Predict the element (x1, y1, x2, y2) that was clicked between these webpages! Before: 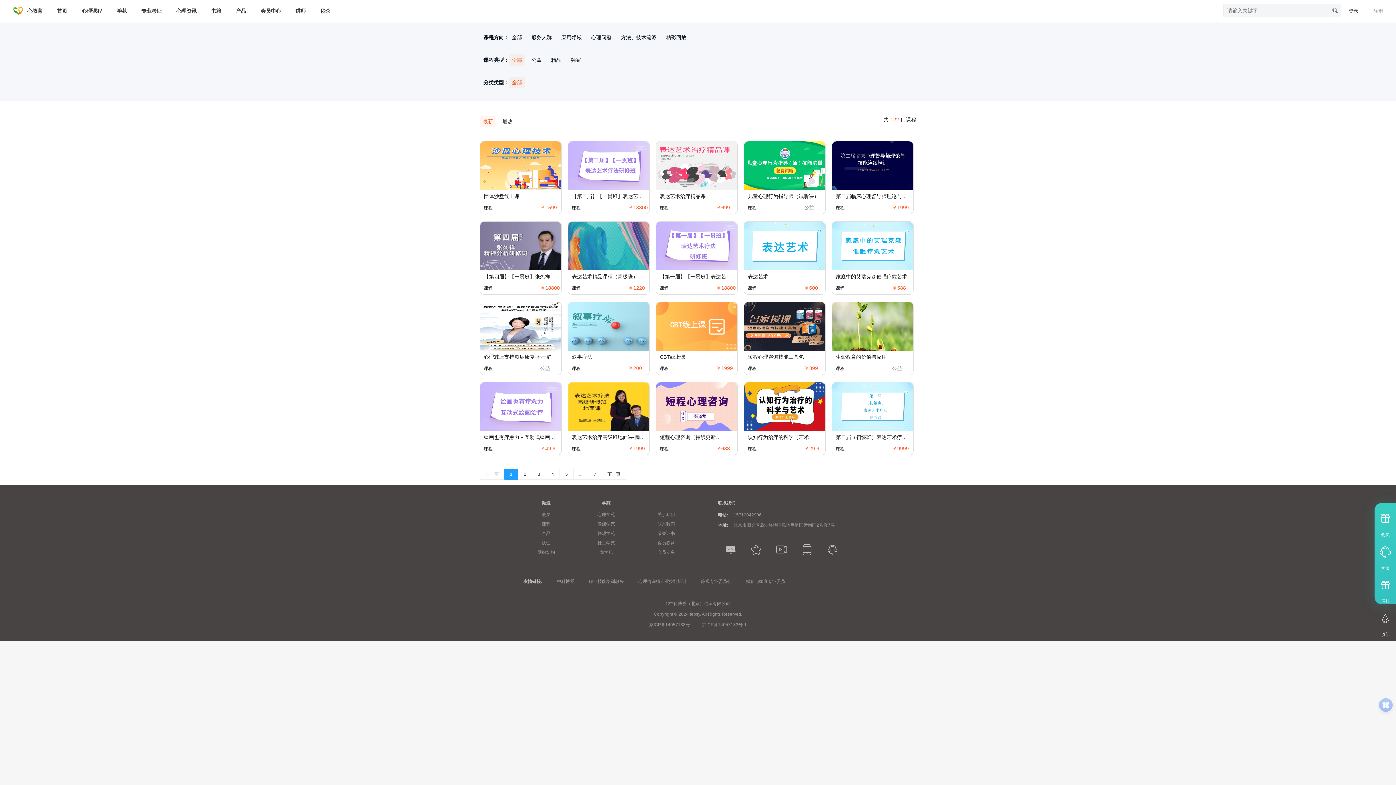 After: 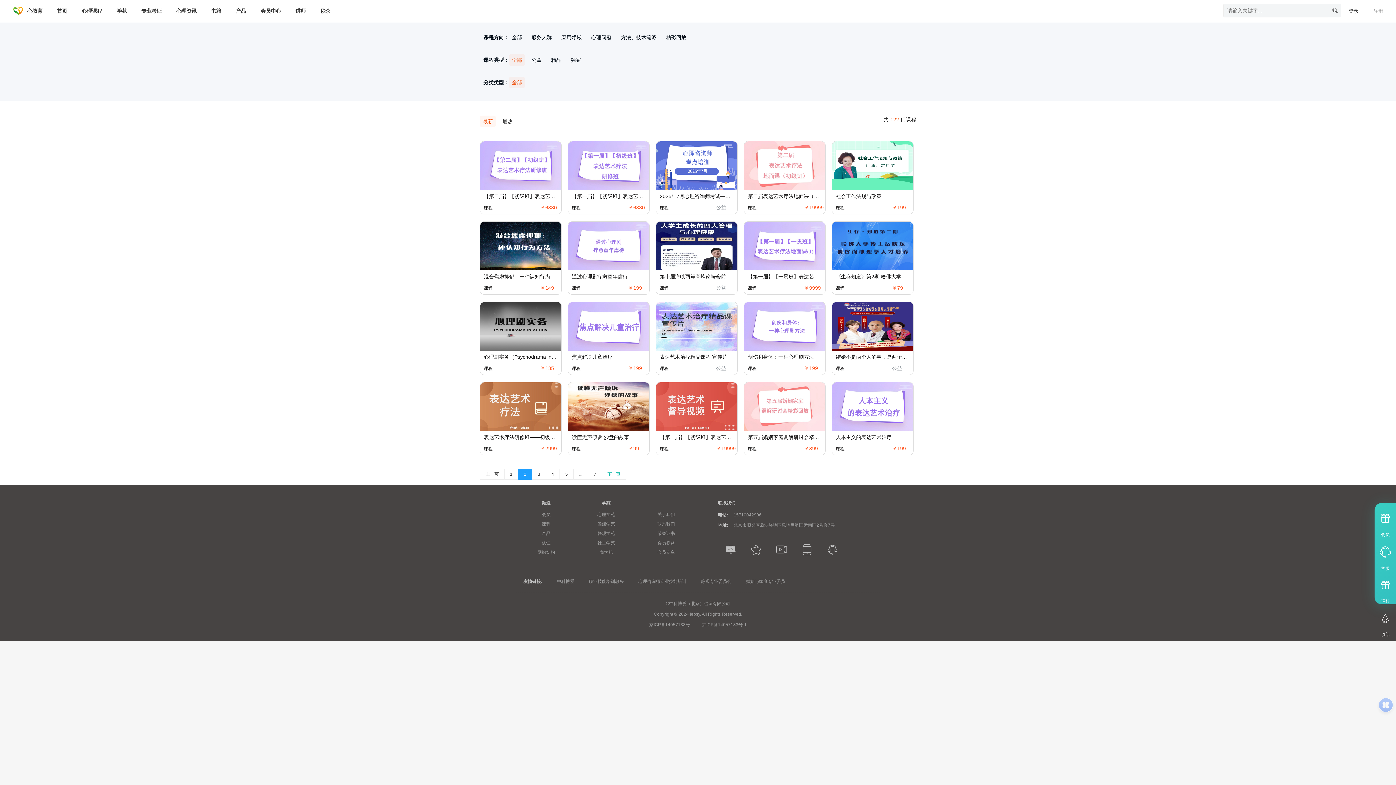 Action: bbox: (601, 469, 626, 480) label: 下一页